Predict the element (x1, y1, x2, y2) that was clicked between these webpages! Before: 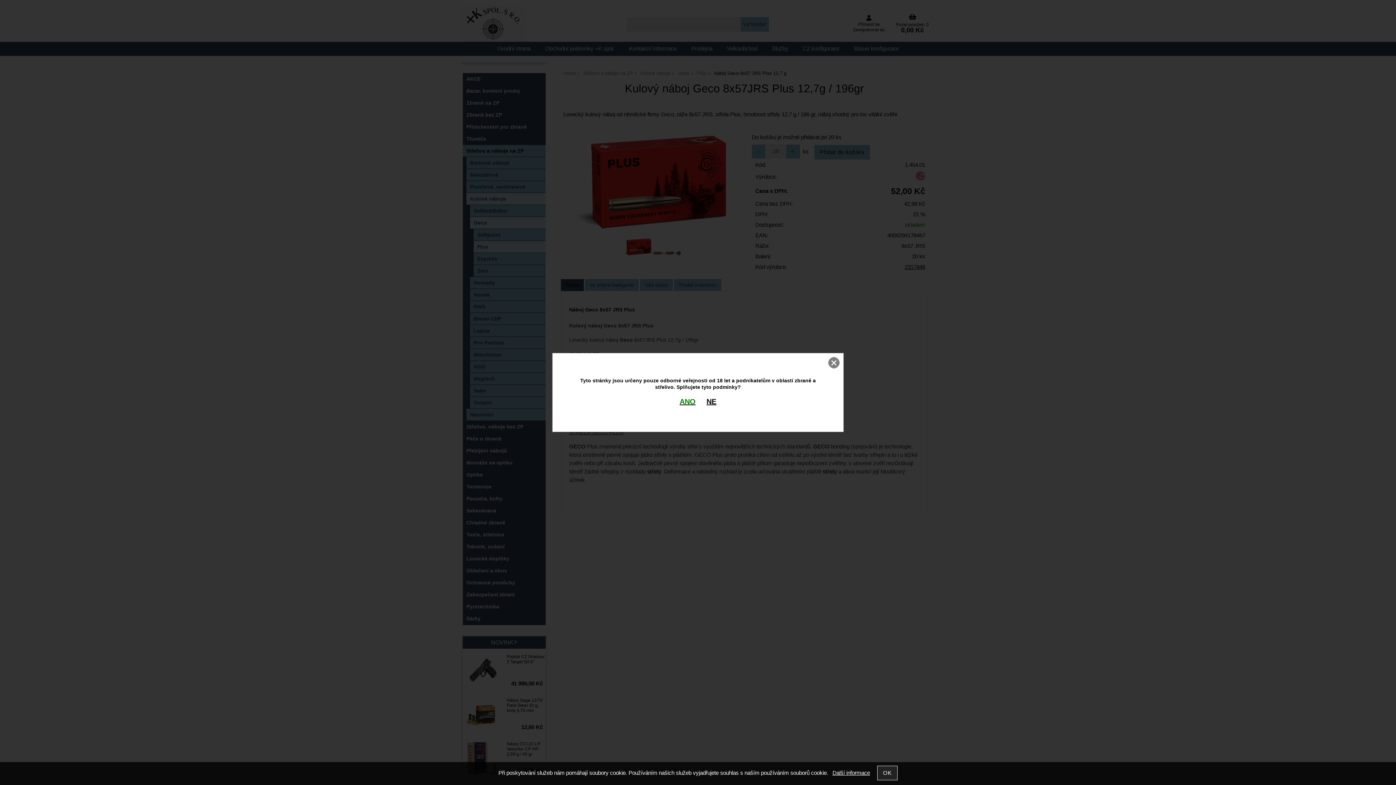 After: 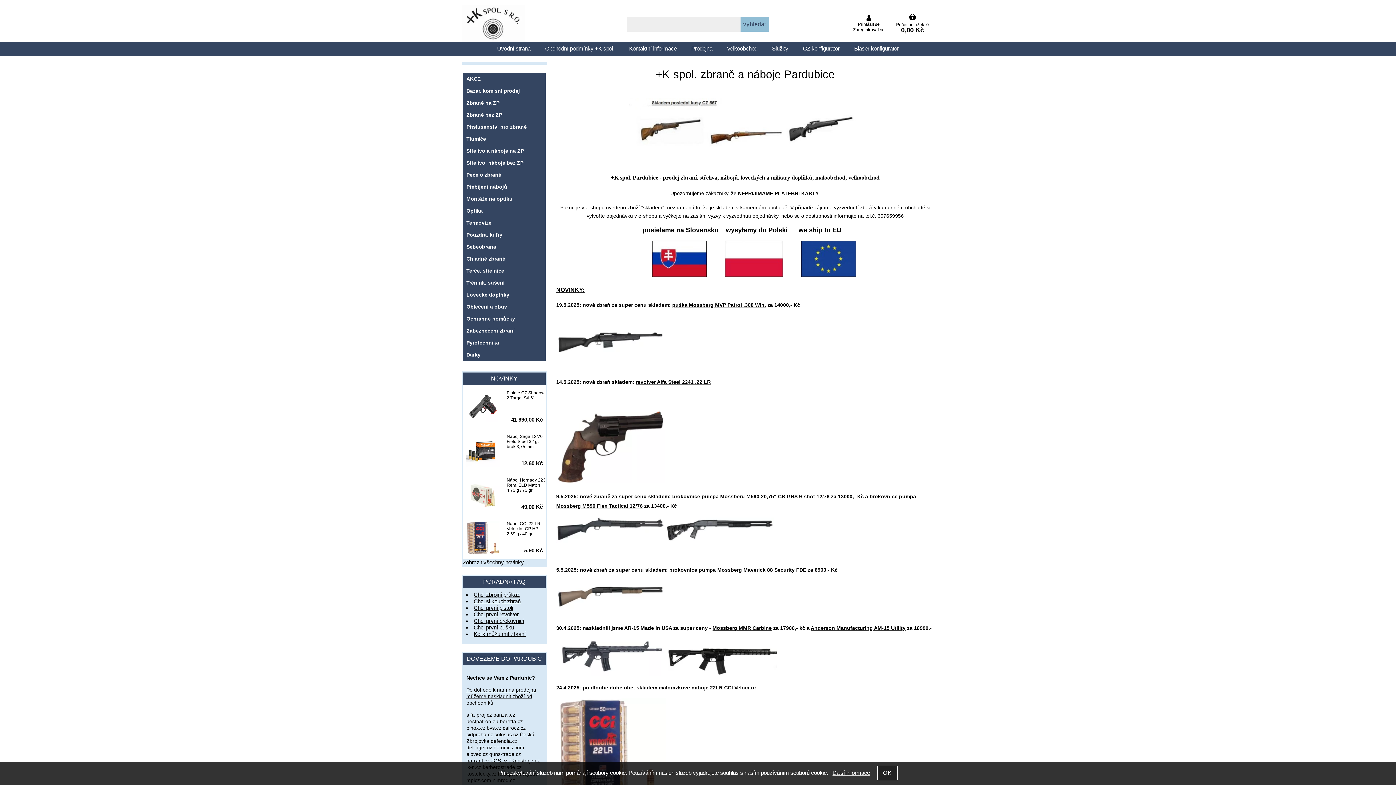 Action: bbox: (679, 397, 695, 405) label: ANO